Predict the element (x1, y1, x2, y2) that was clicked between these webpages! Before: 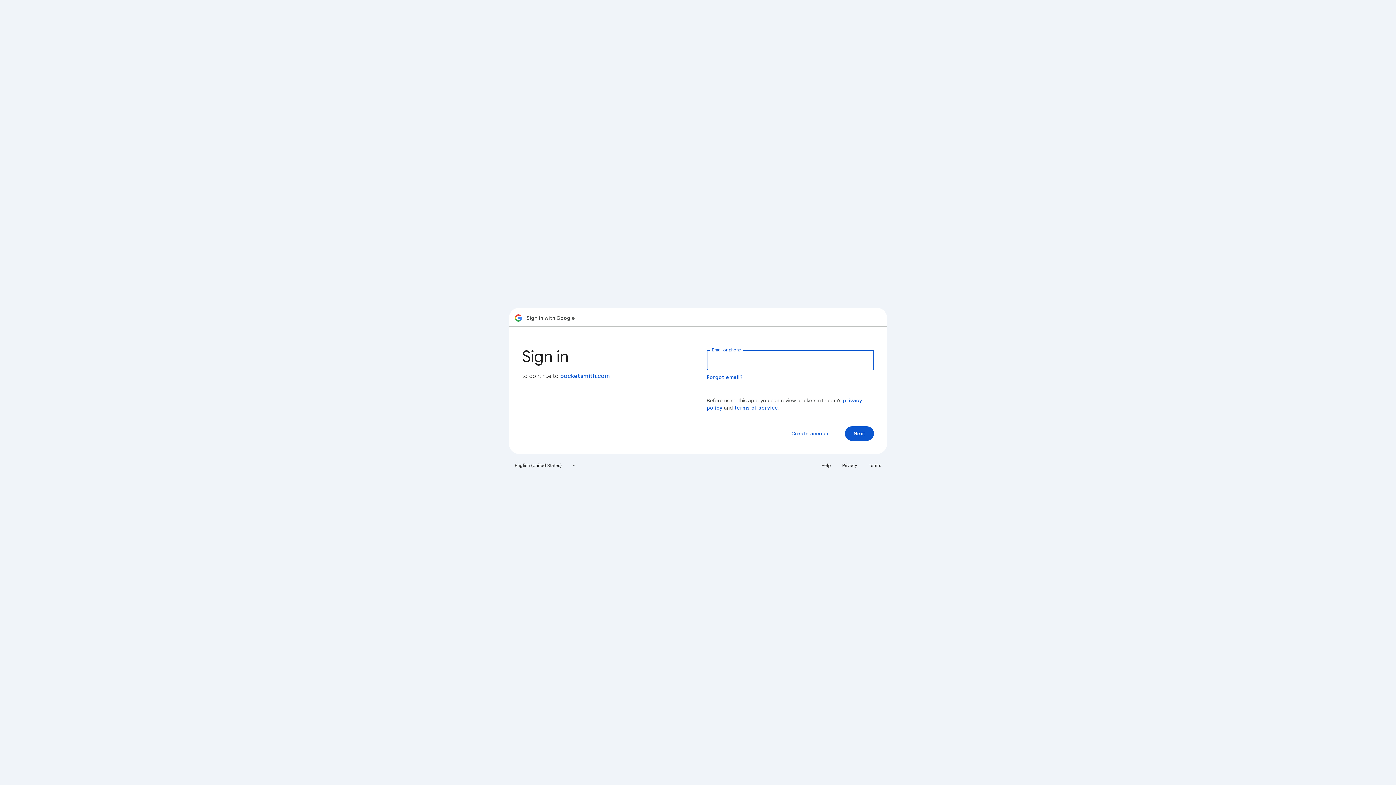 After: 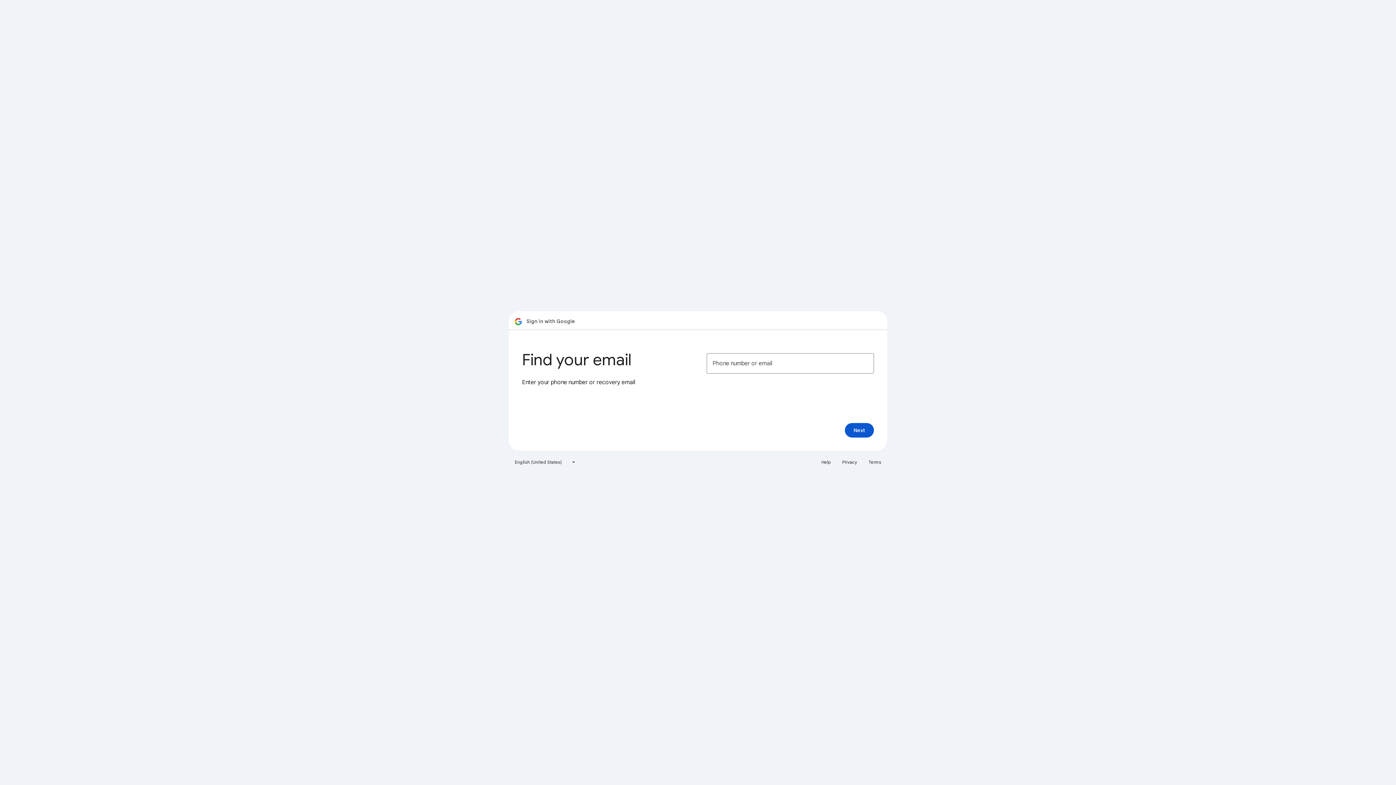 Action: bbox: (706, 374, 743, 380) label: Forgot email?